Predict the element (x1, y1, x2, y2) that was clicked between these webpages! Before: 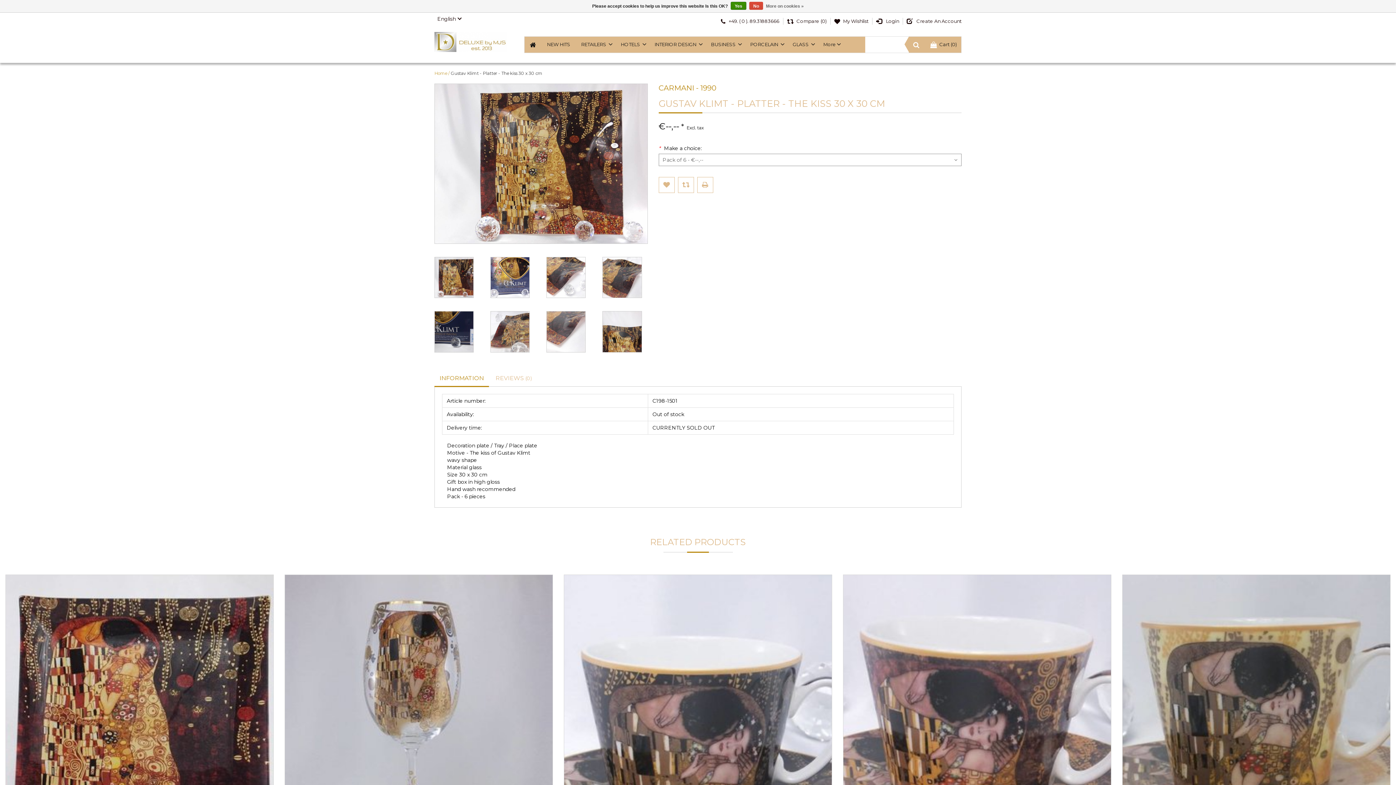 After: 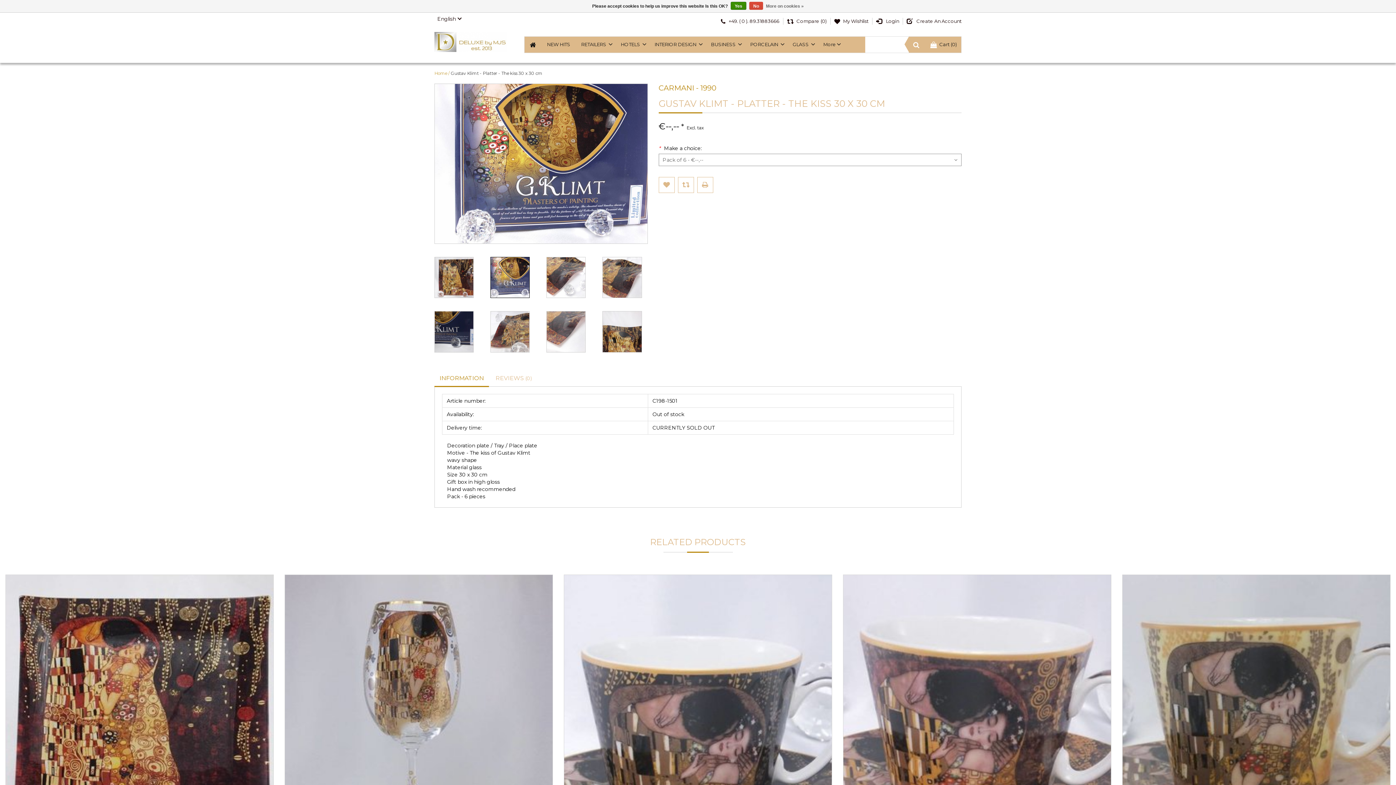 Action: bbox: (490, 257, 529, 298)